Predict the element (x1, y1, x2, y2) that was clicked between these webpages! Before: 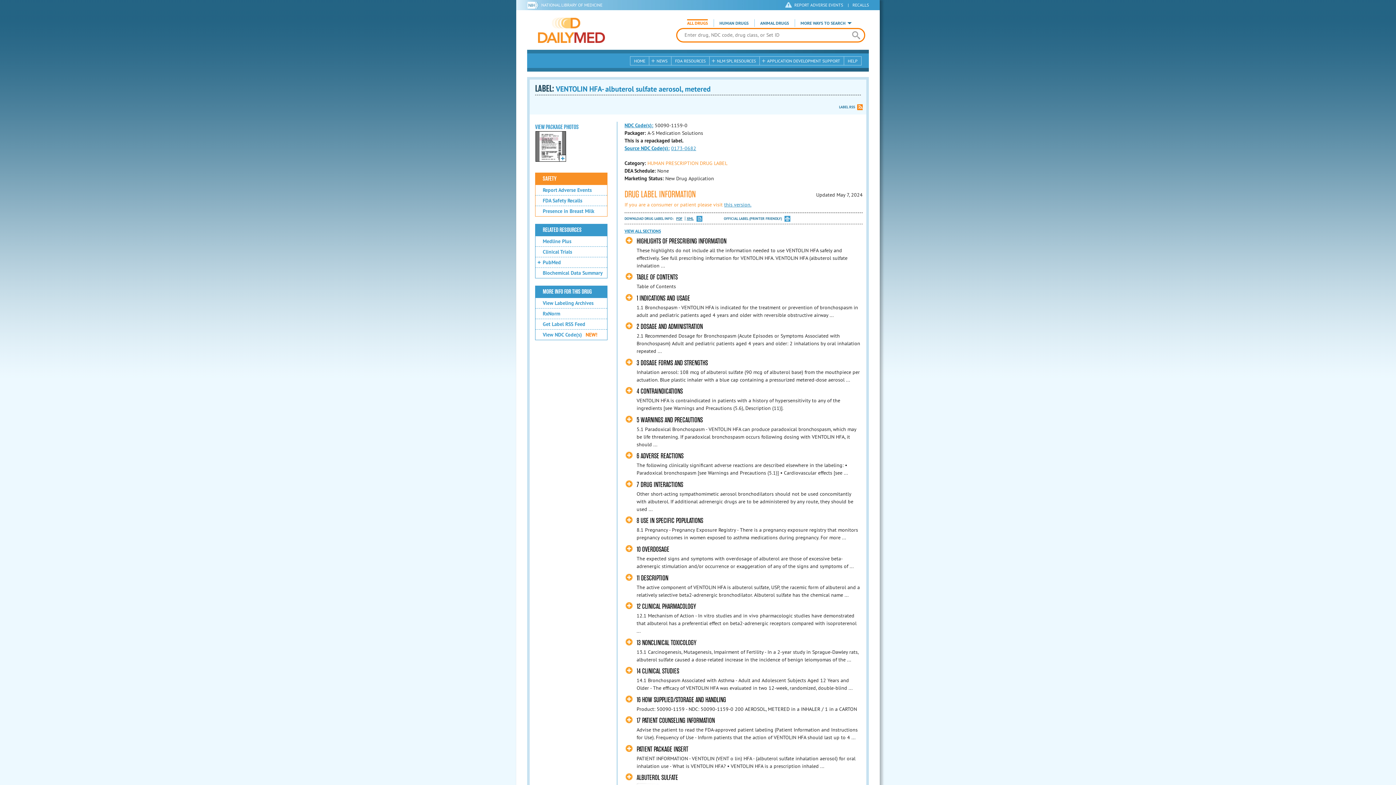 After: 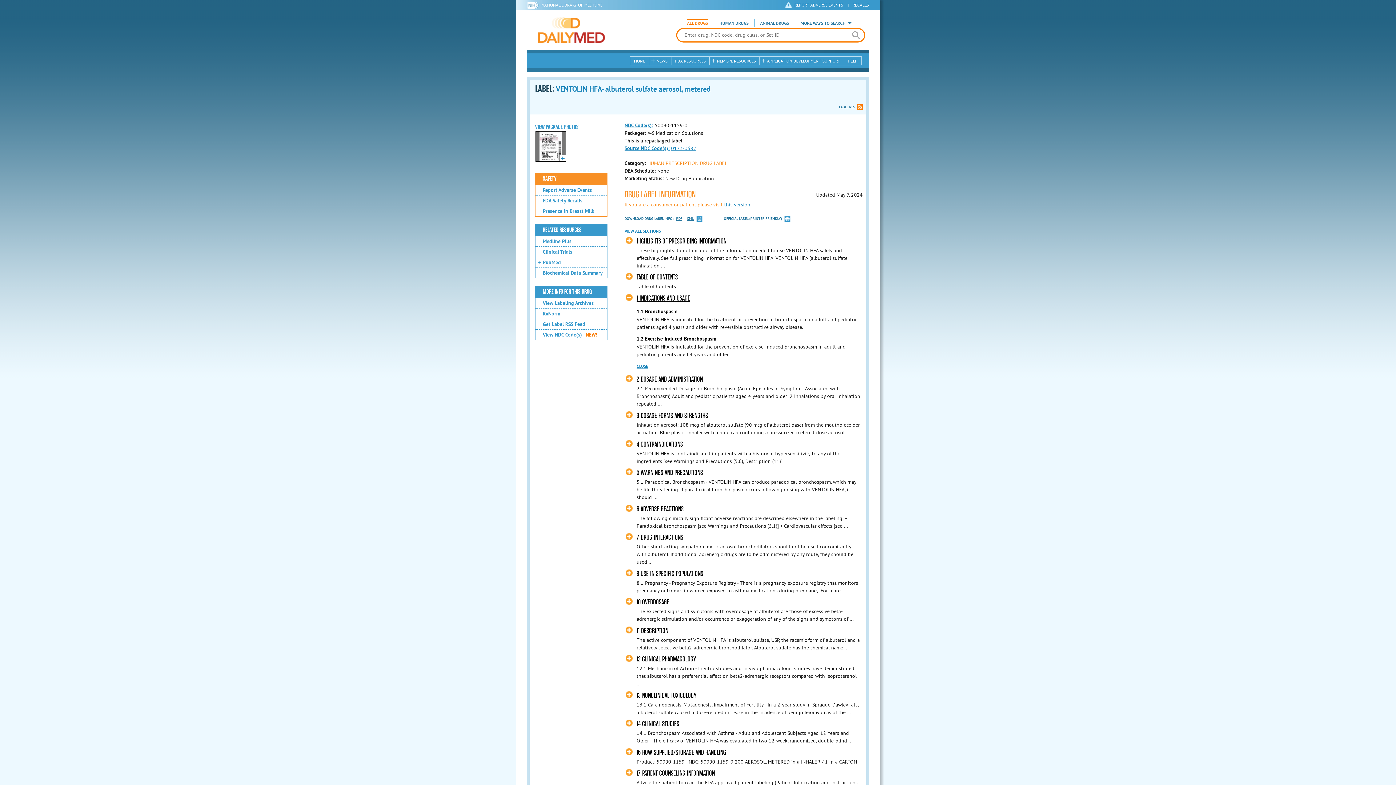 Action: label: 1 INDICATIONS AND USAGE bbox: (625, 294, 690, 302)